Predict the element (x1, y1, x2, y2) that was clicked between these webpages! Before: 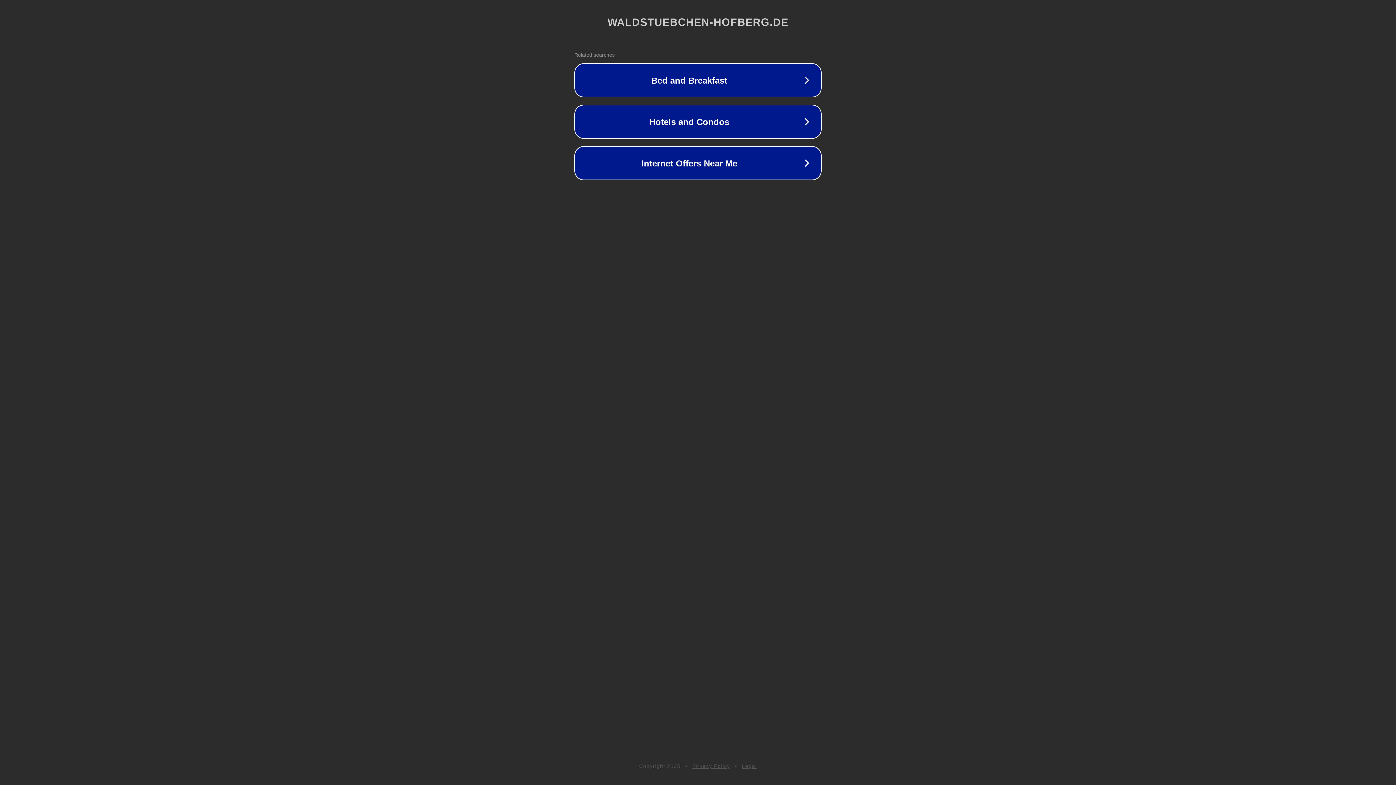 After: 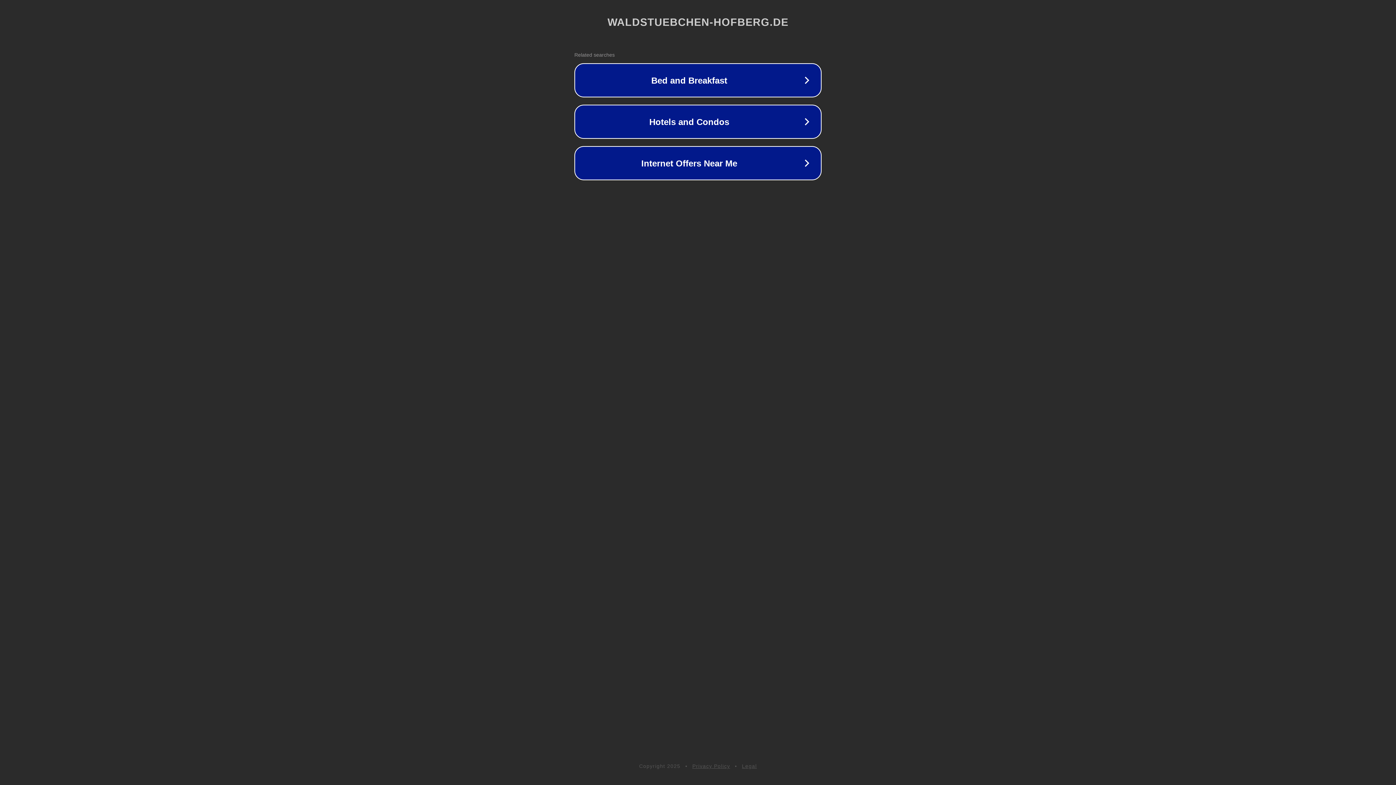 Action: label: Legal bbox: (742, 763, 757, 769)